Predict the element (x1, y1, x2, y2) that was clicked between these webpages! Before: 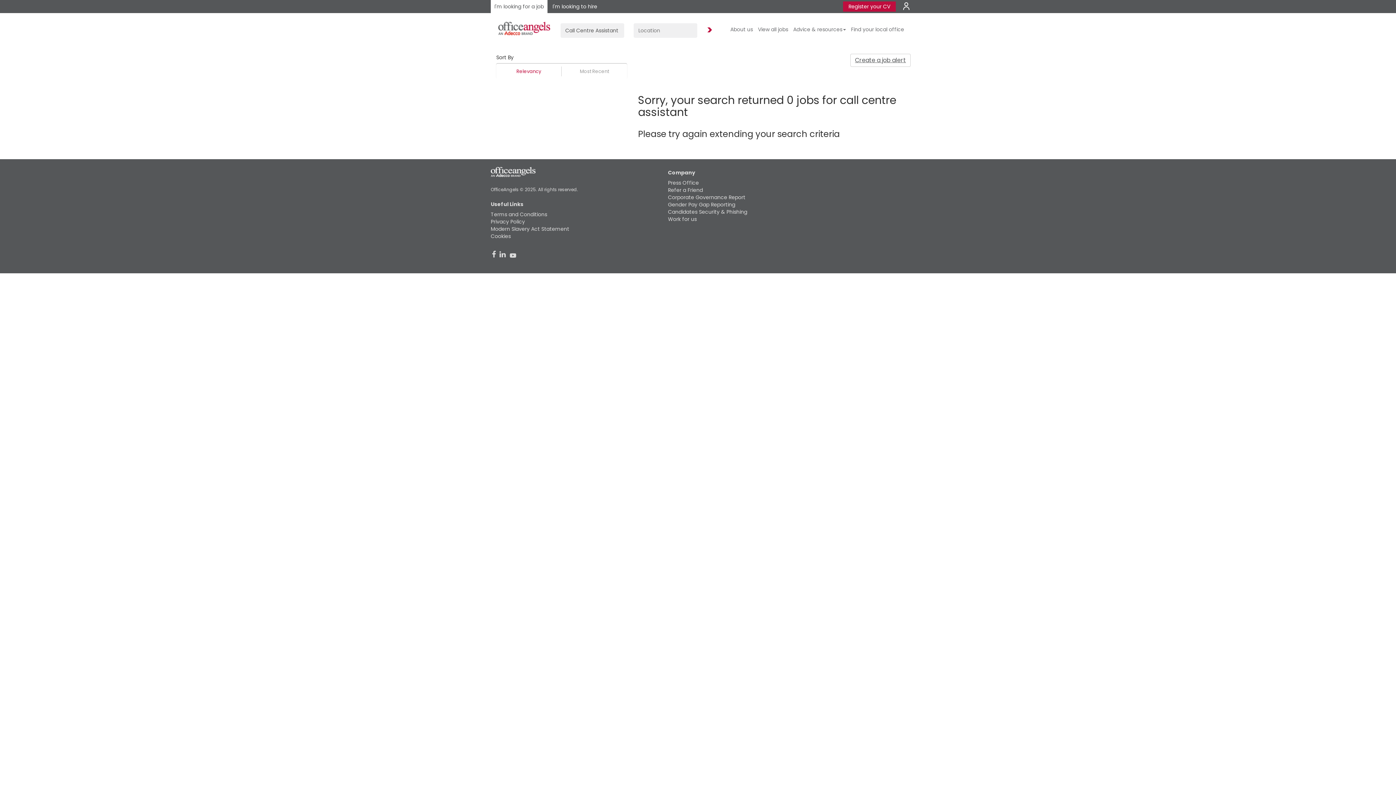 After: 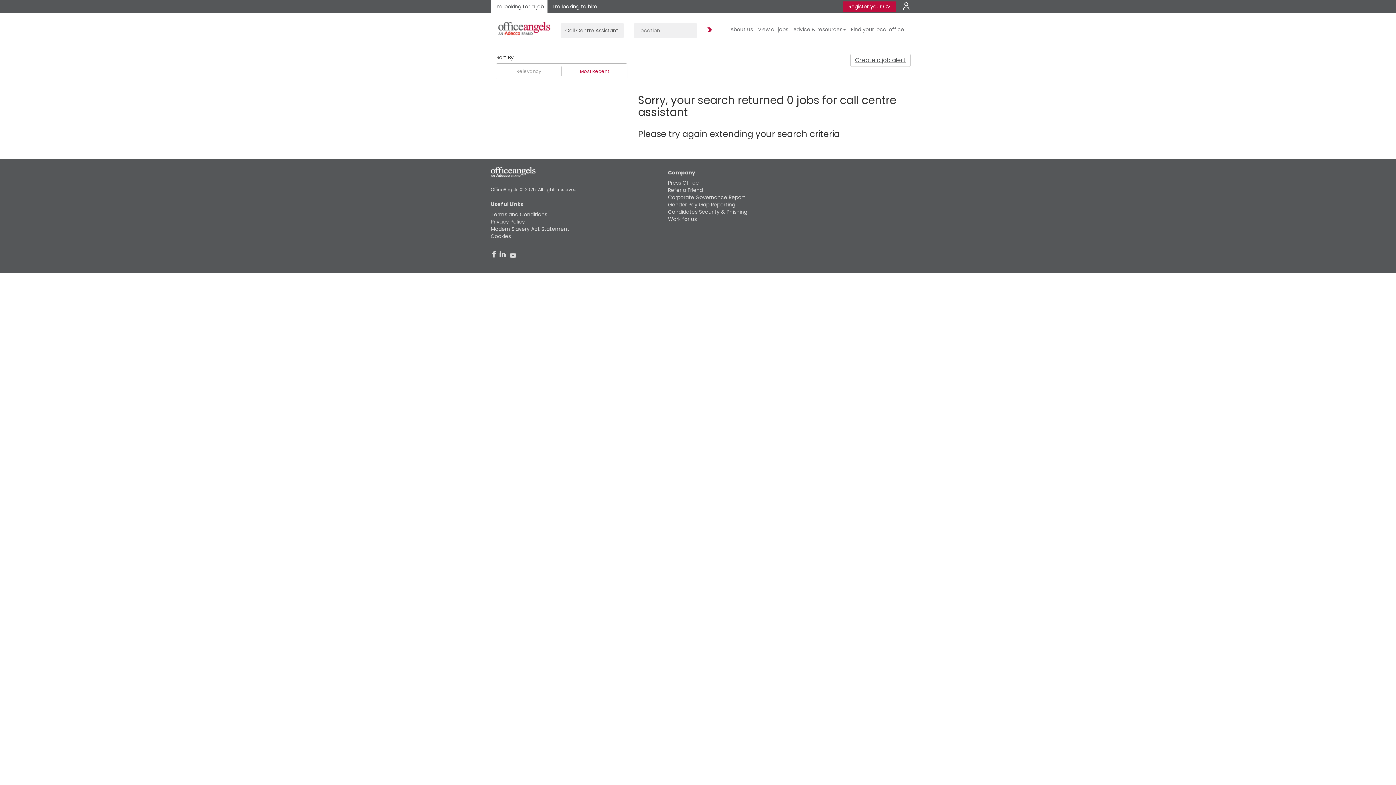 Action: label: Most Recent bbox: (580, 68, 609, 74)